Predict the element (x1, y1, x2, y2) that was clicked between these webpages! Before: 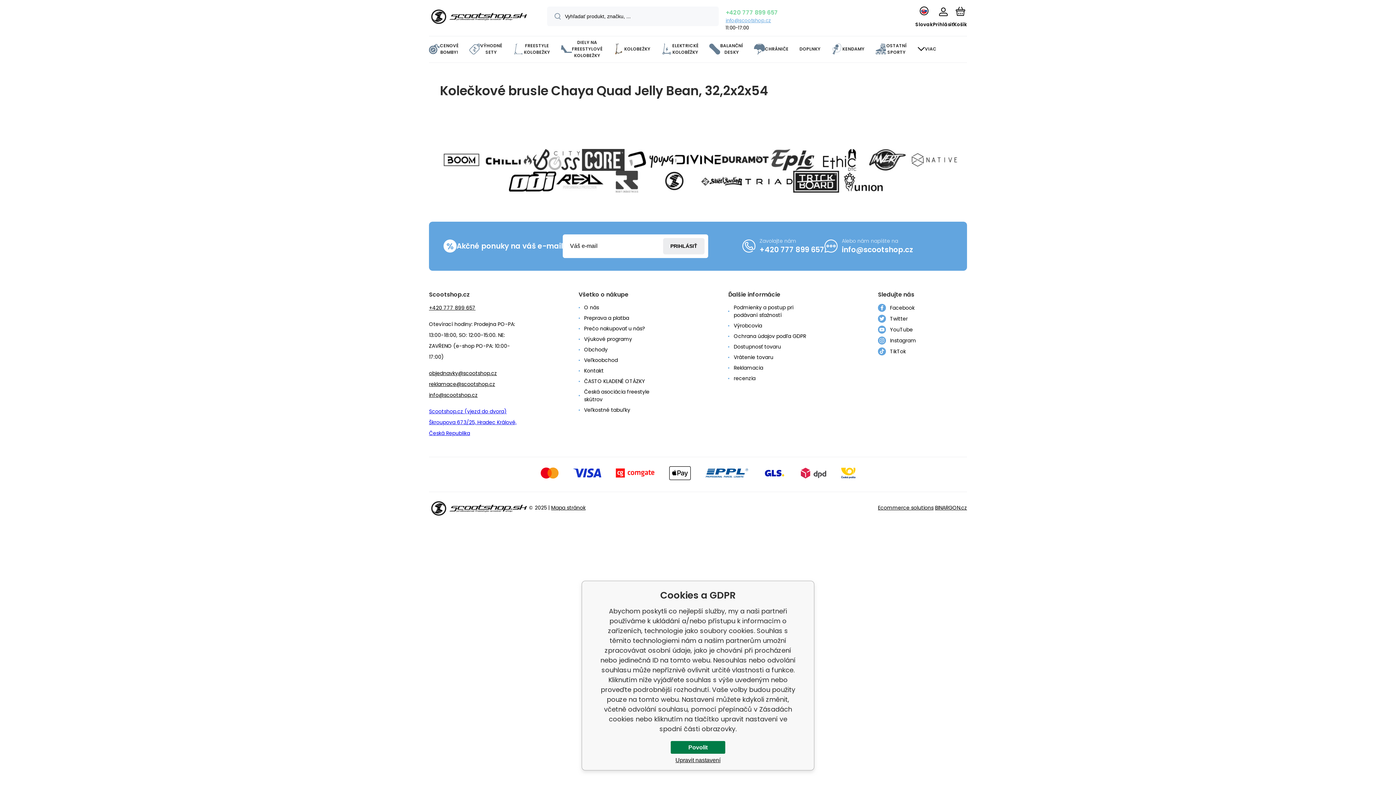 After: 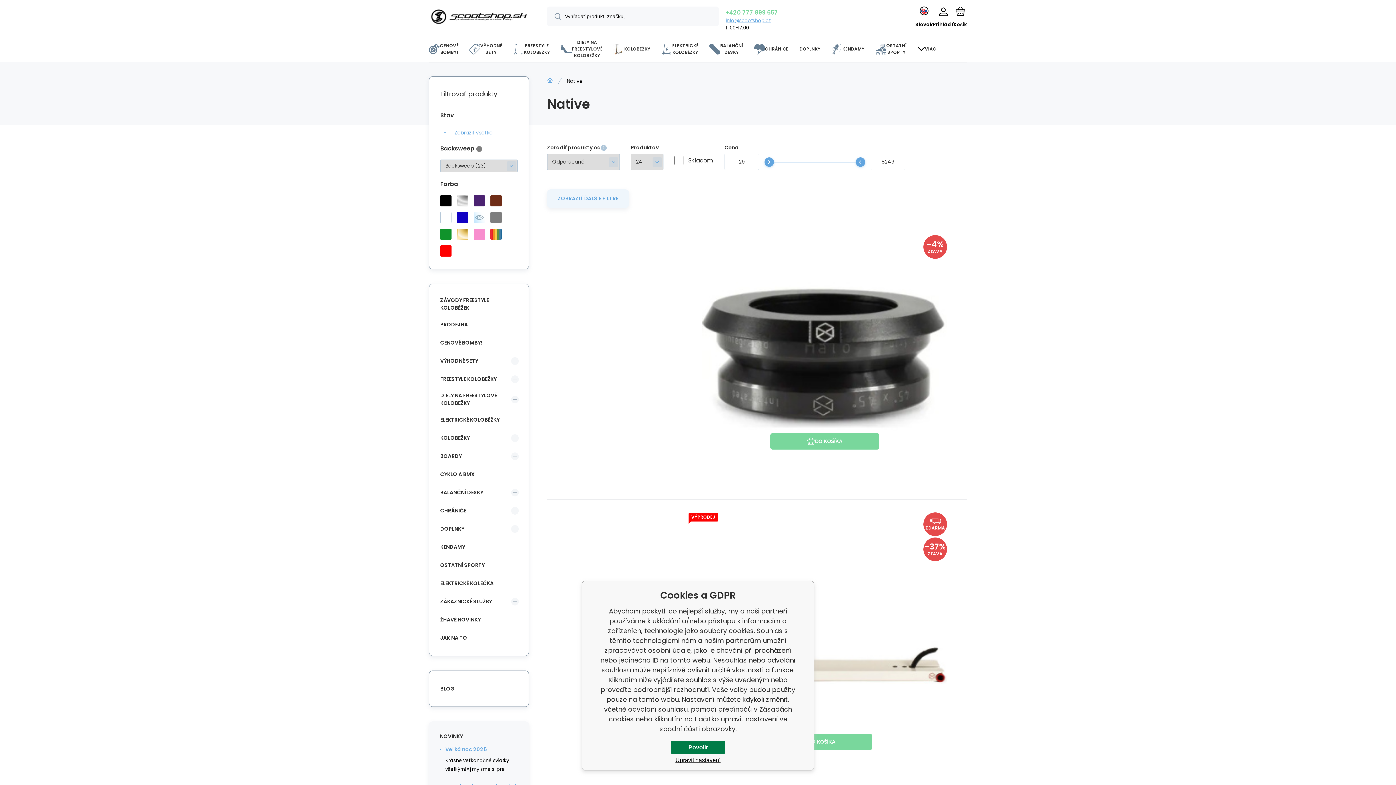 Action: bbox: (910, 149, 958, 170)